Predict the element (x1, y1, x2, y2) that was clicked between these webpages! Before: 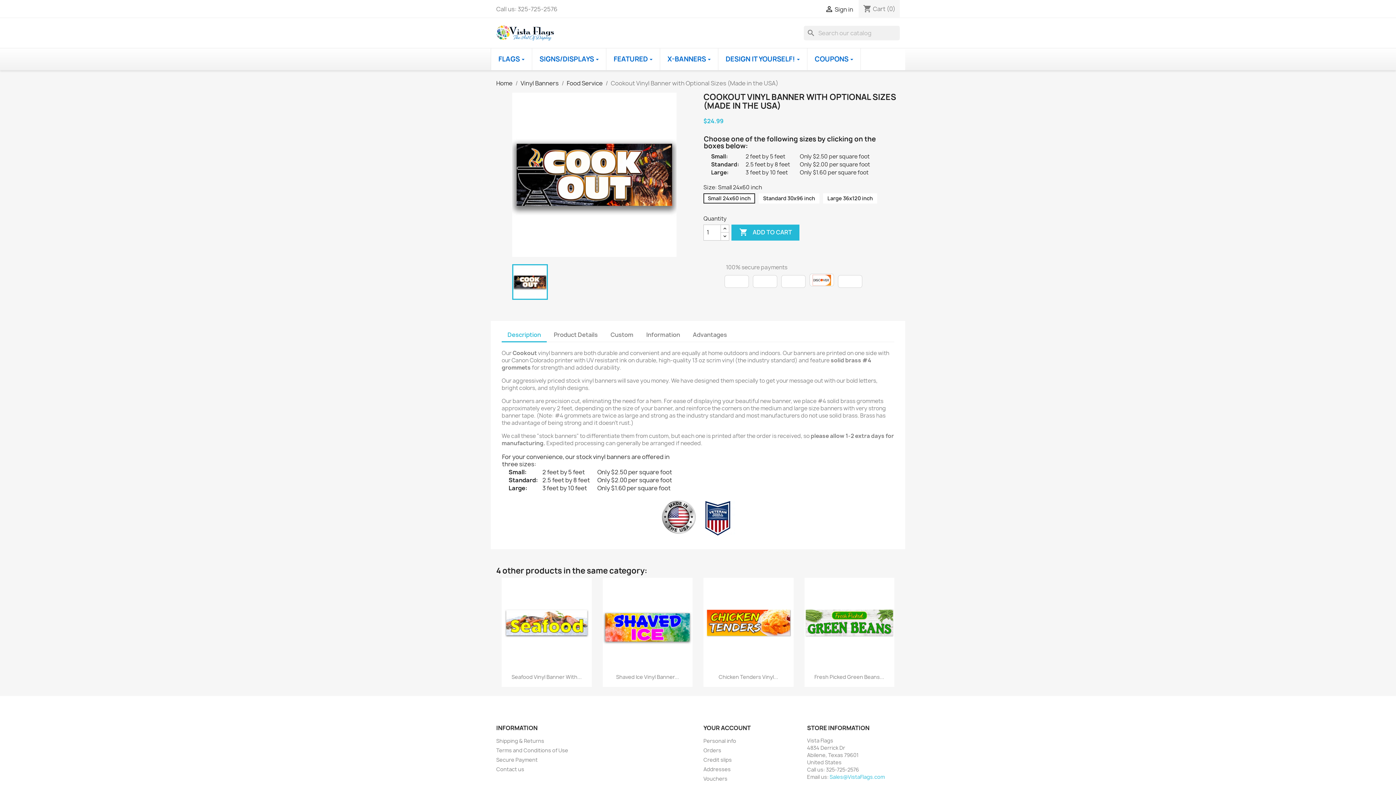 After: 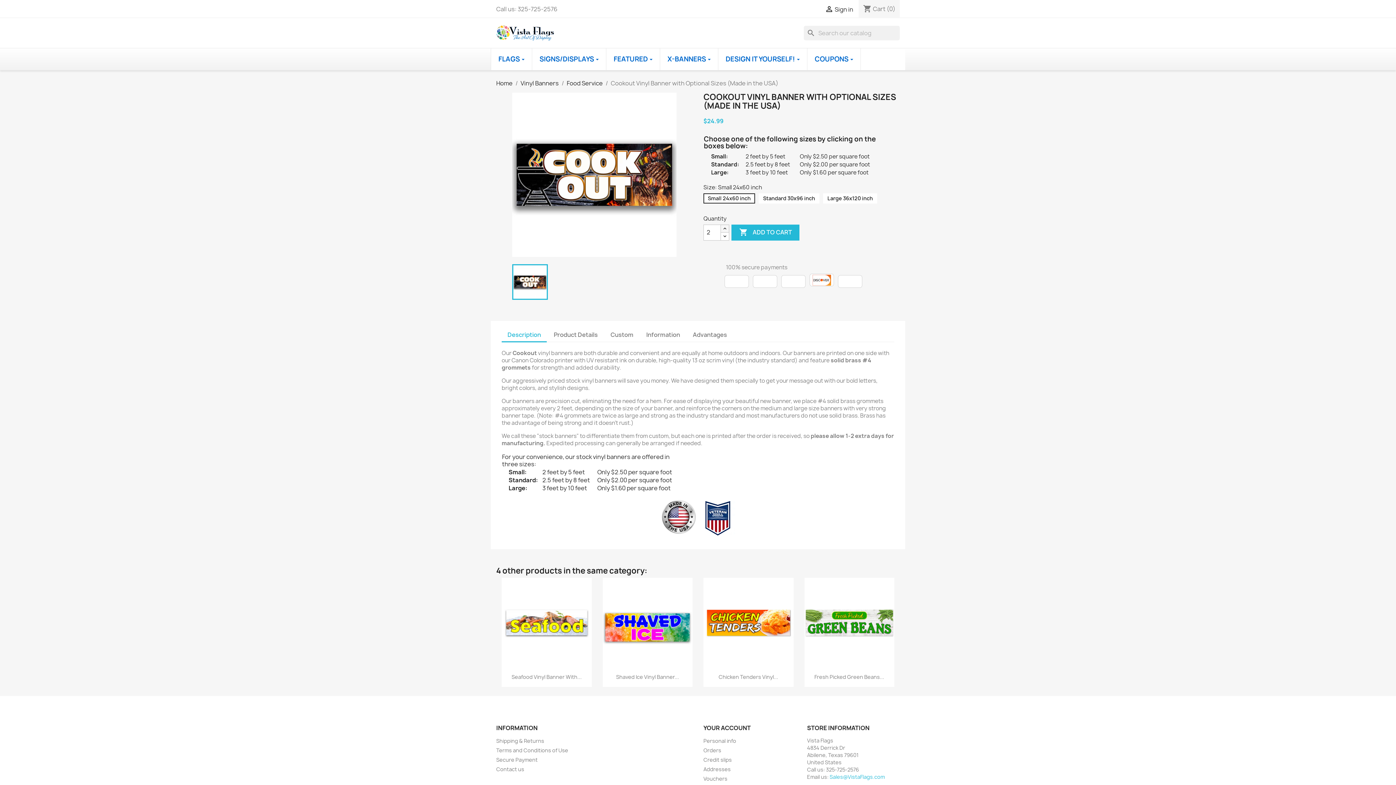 Action: bbox: (720, 224, 729, 232)